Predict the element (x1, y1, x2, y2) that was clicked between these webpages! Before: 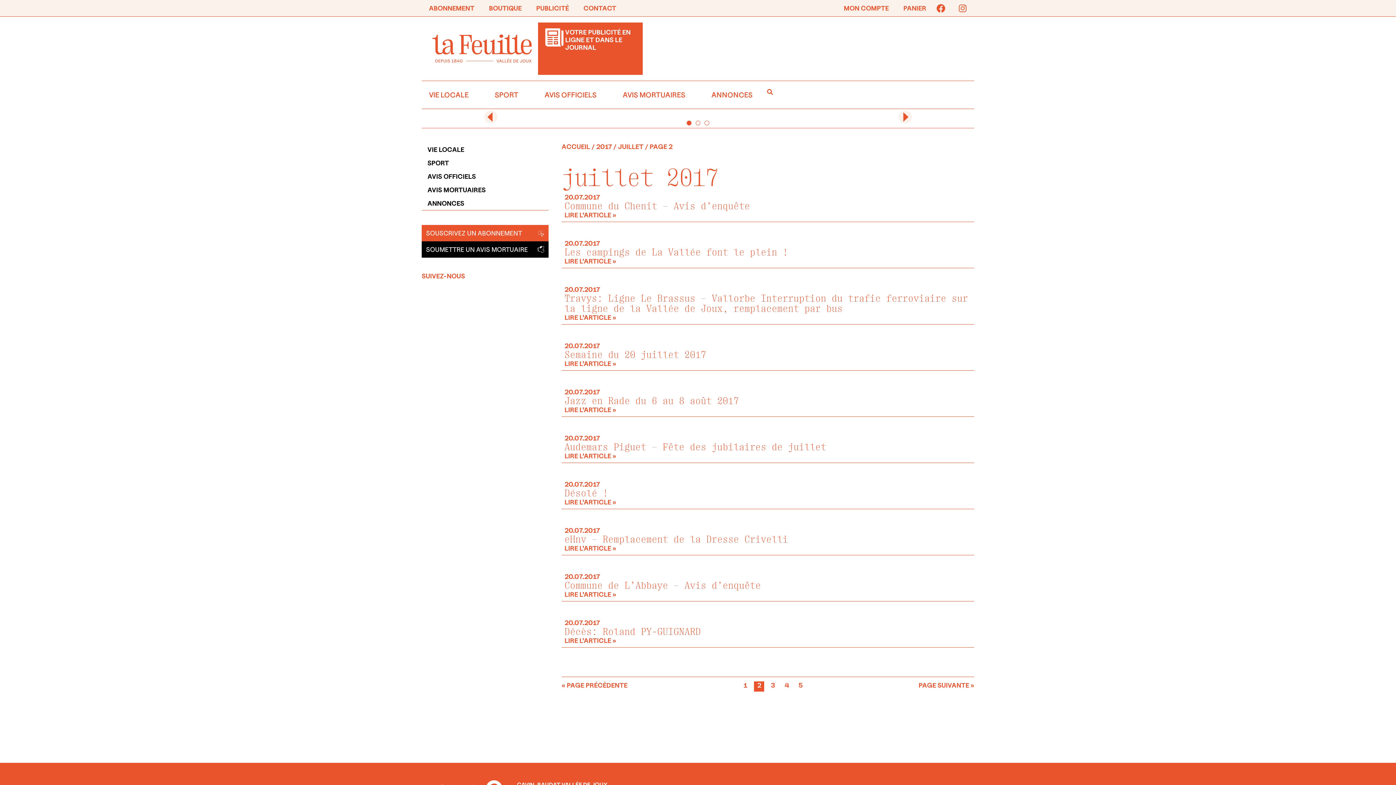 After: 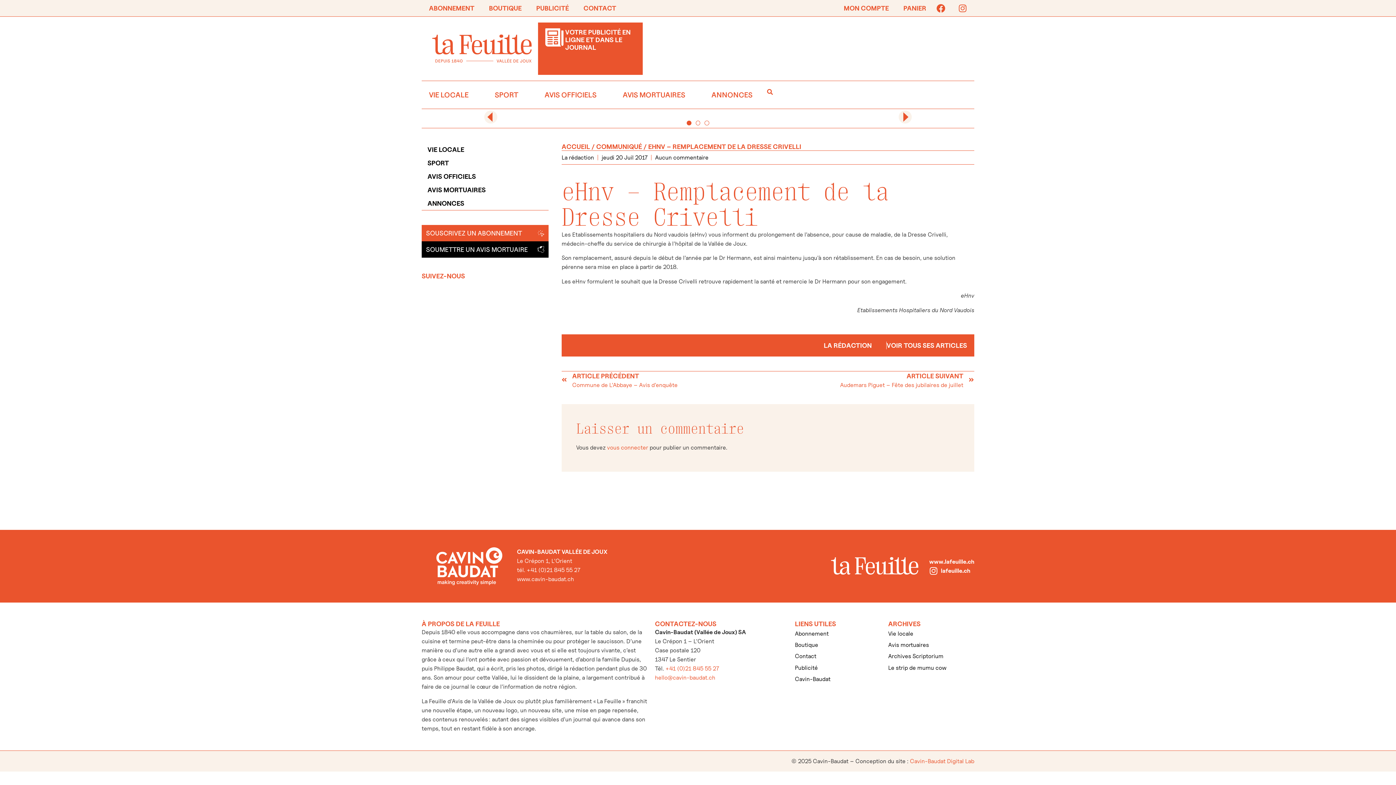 Action: bbox: (561, 524, 974, 555) label: 20.07.2017
eHnv – Remplacement de la Dresse Crivelli
LIRE L’ARTICLE »